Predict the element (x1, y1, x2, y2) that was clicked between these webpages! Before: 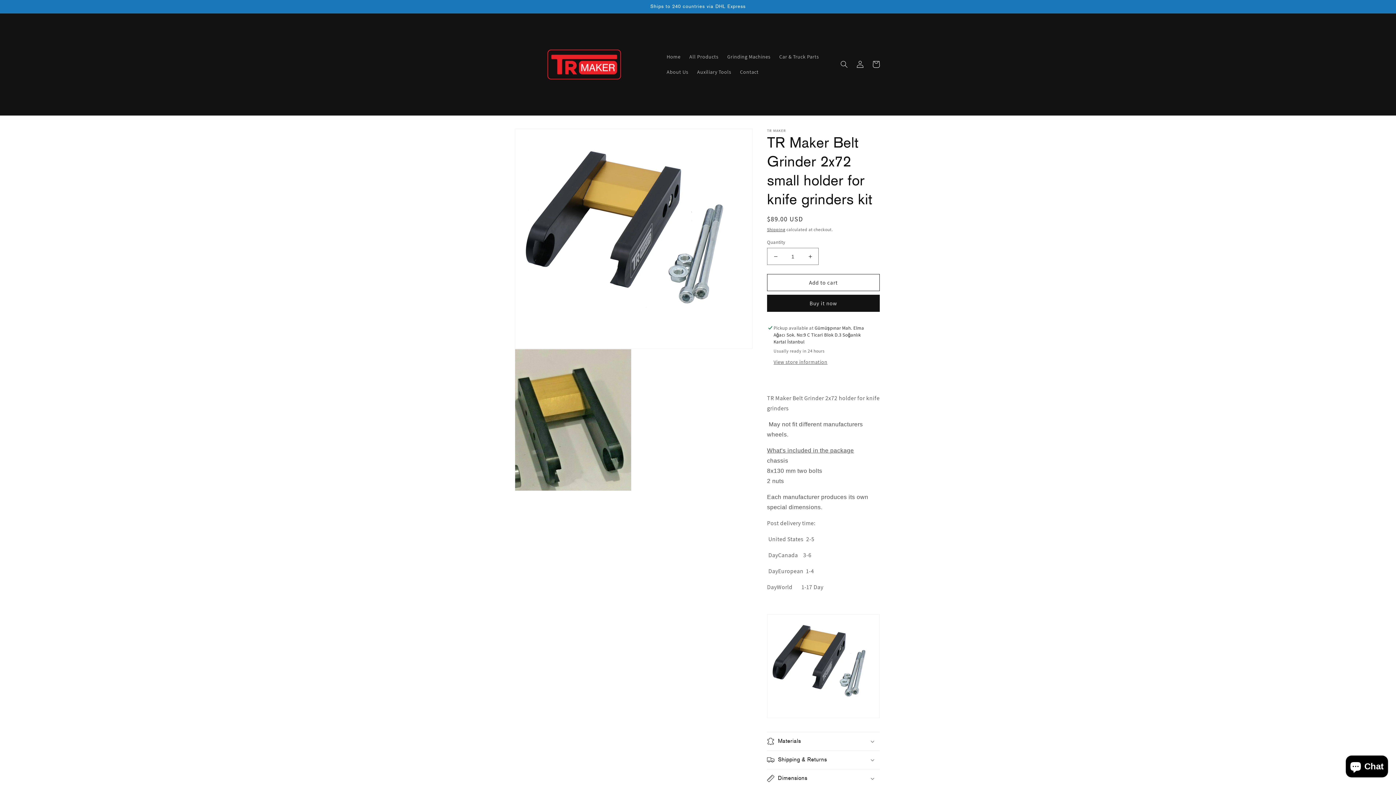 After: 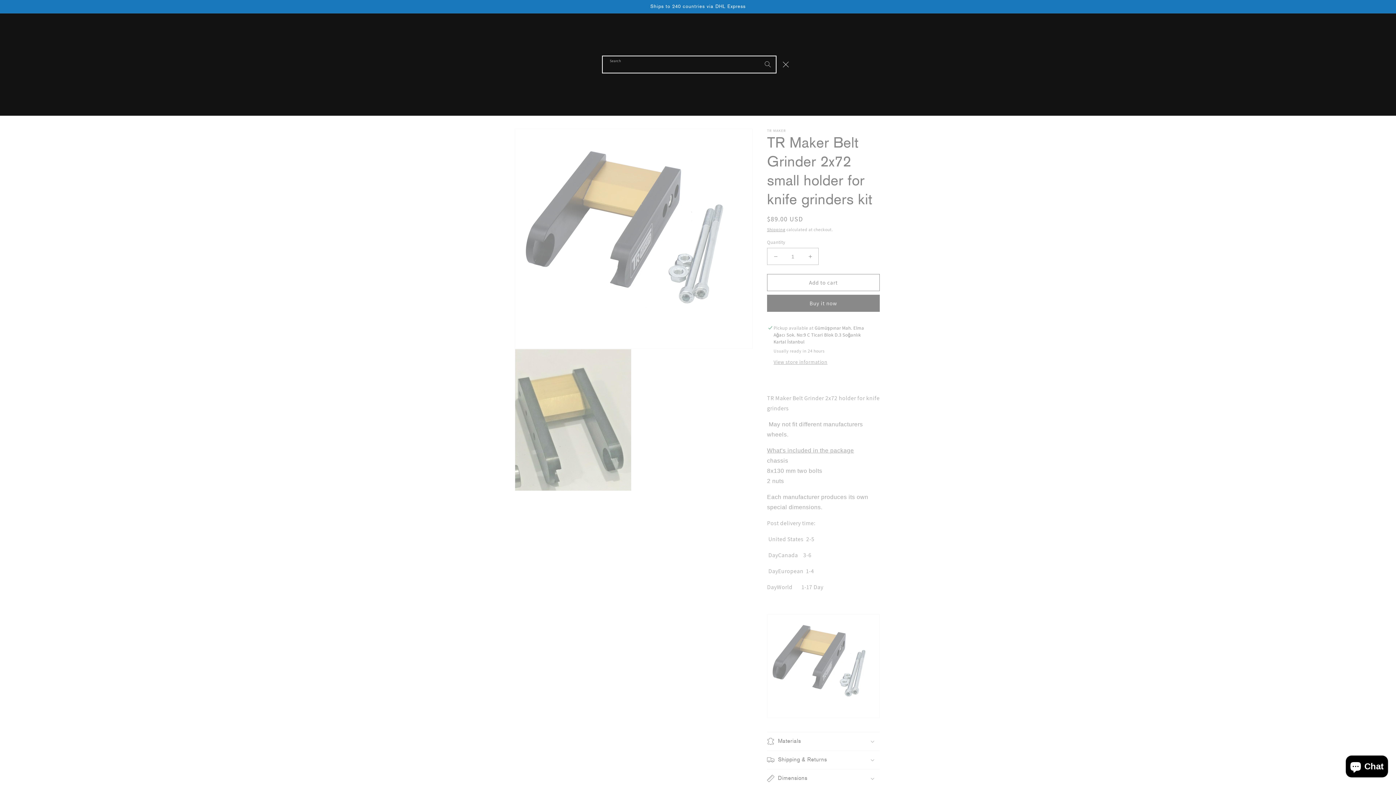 Action: label: Search bbox: (836, 56, 852, 72)